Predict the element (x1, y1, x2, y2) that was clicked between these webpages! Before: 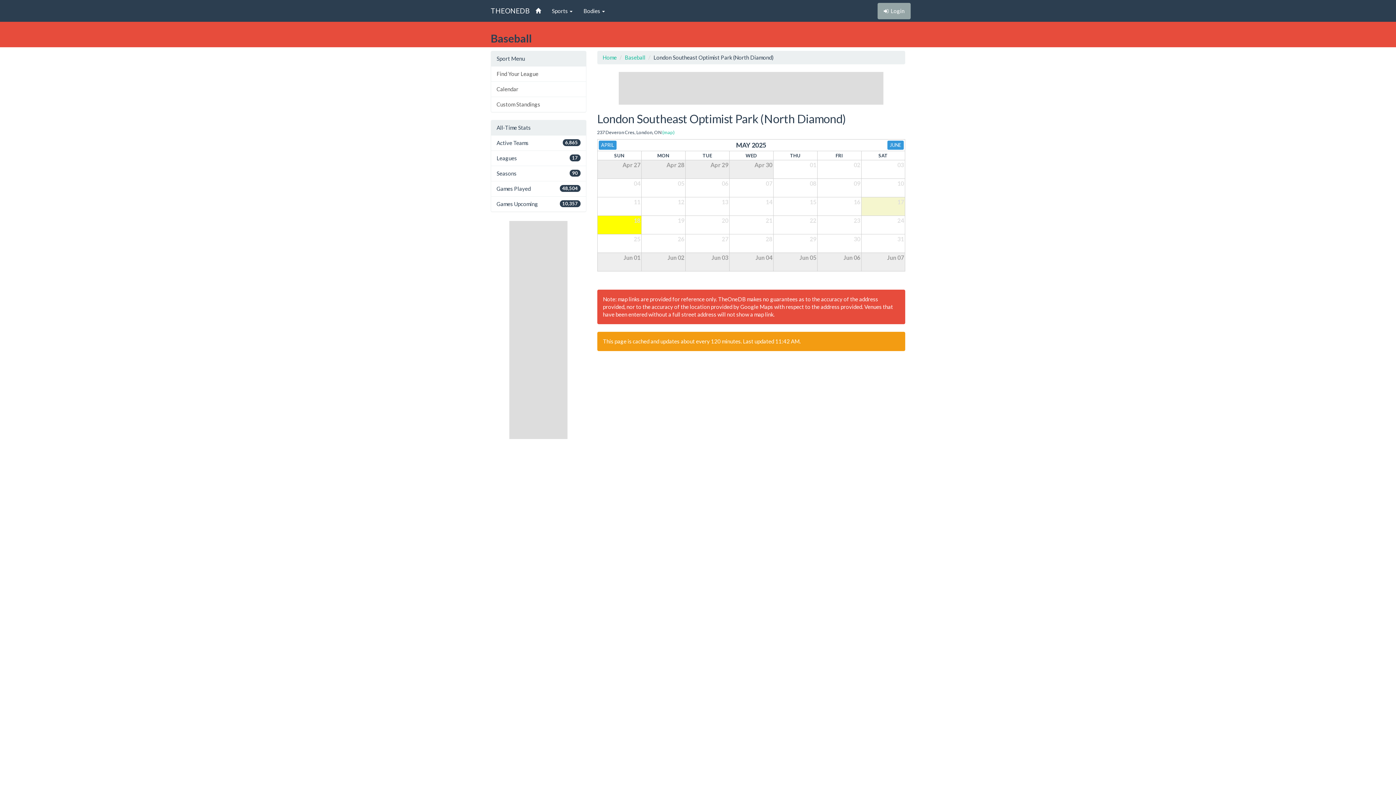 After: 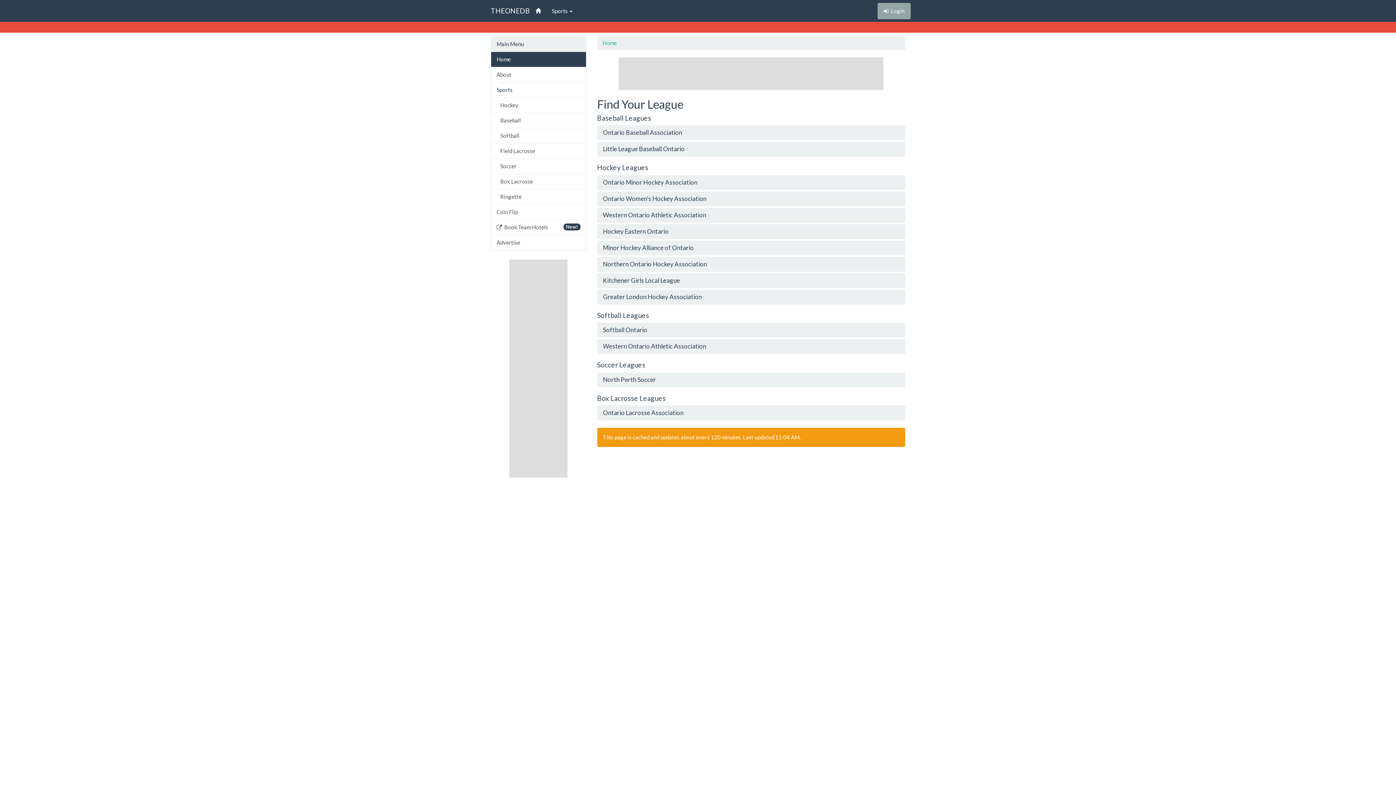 Action: bbox: (485, 0, 535, 21) label: THEONEDB